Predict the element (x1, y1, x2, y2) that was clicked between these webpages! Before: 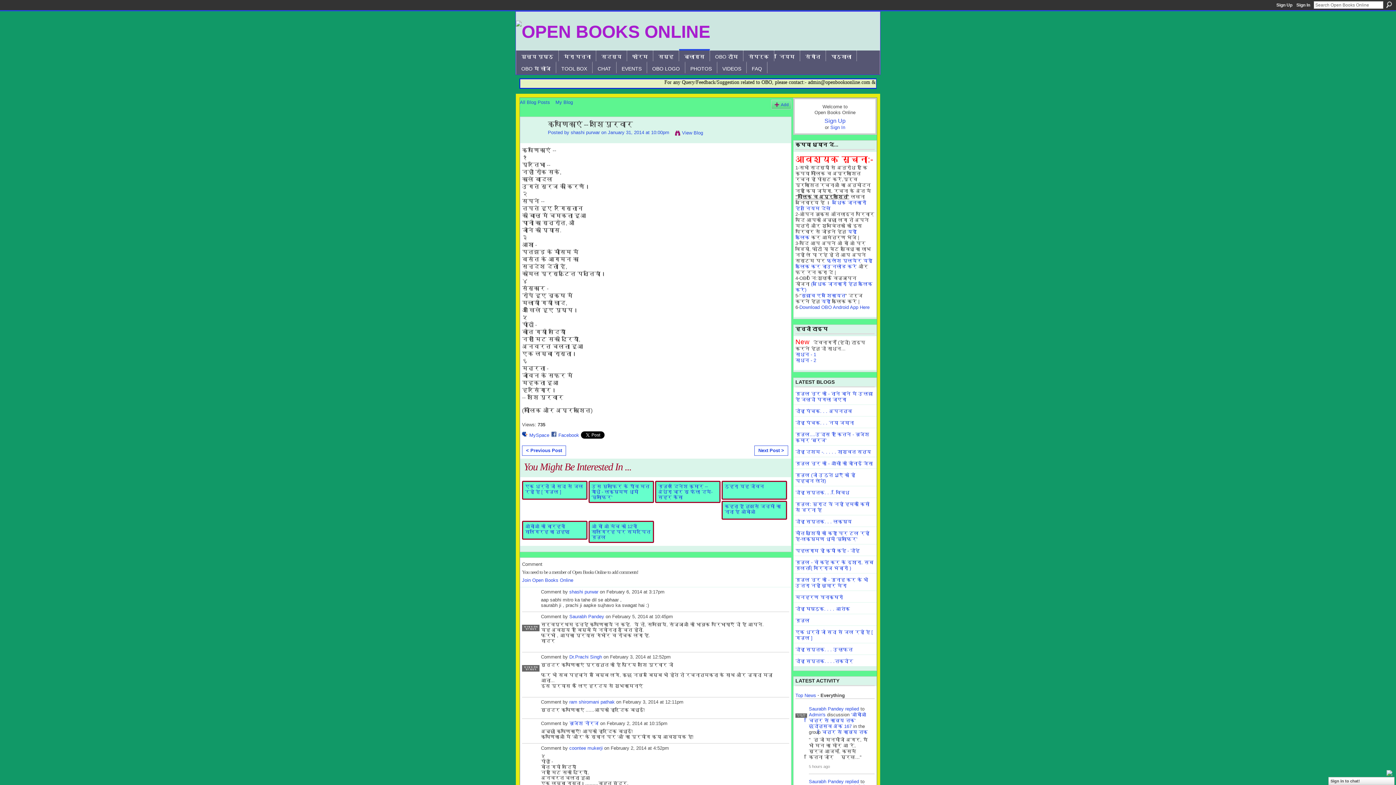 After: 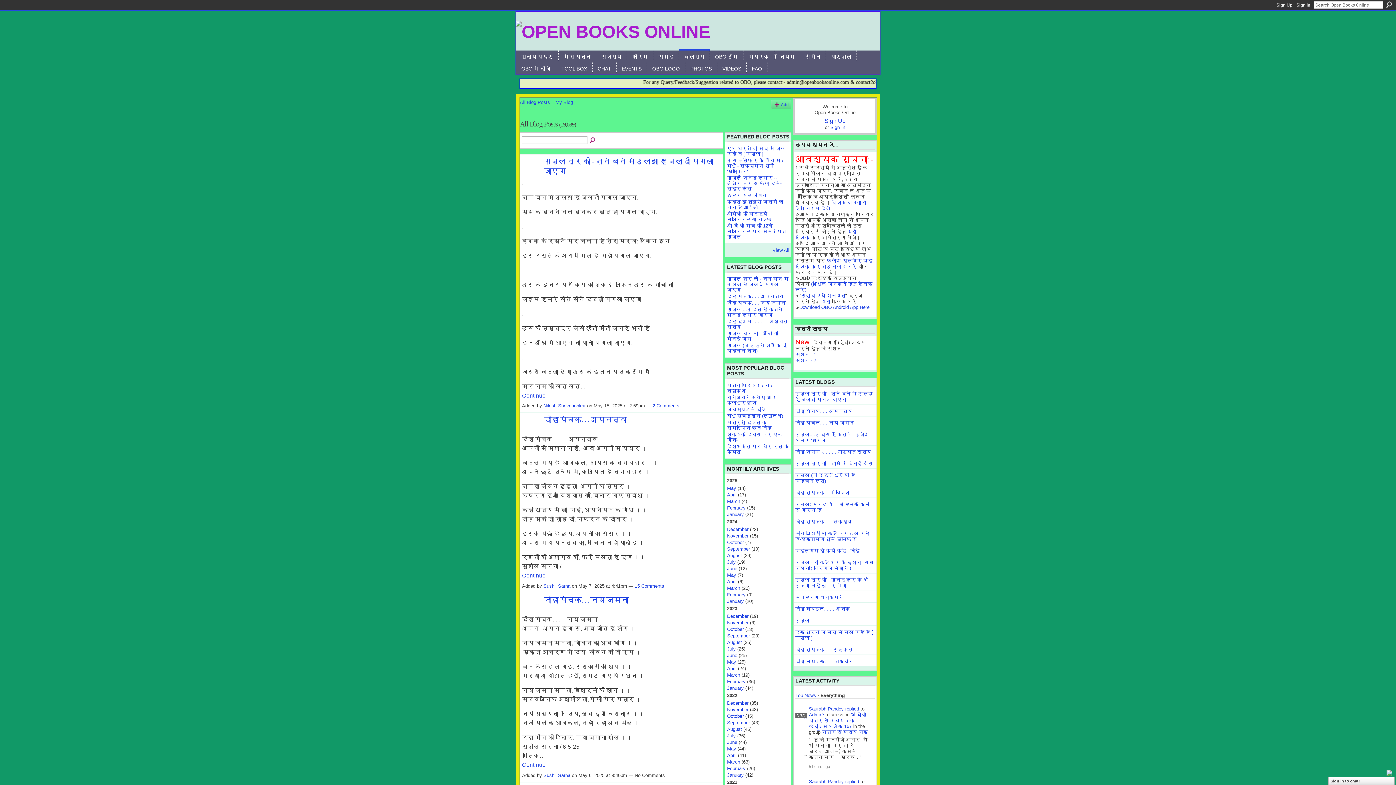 Action: bbox: (684, 53, 704, 60) label: ब्लाग्स